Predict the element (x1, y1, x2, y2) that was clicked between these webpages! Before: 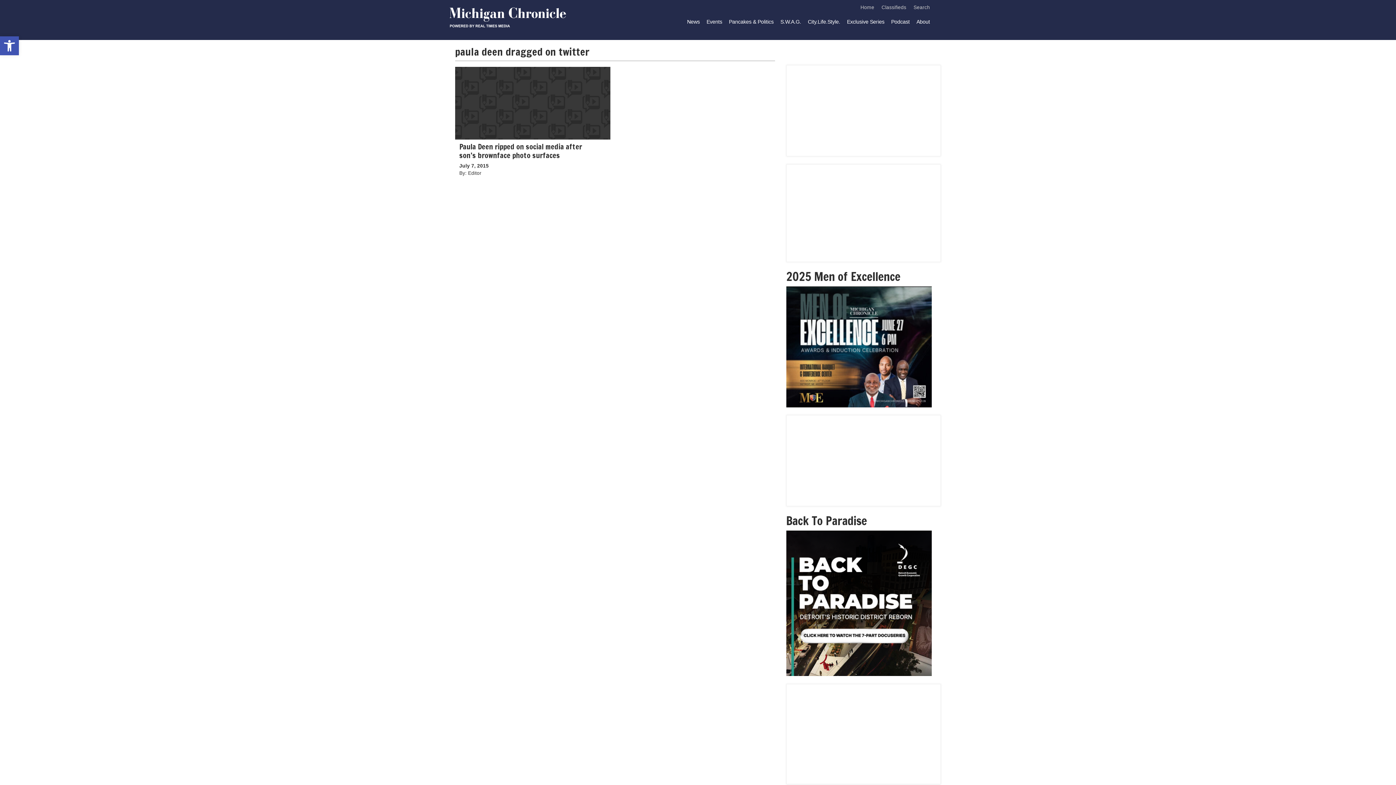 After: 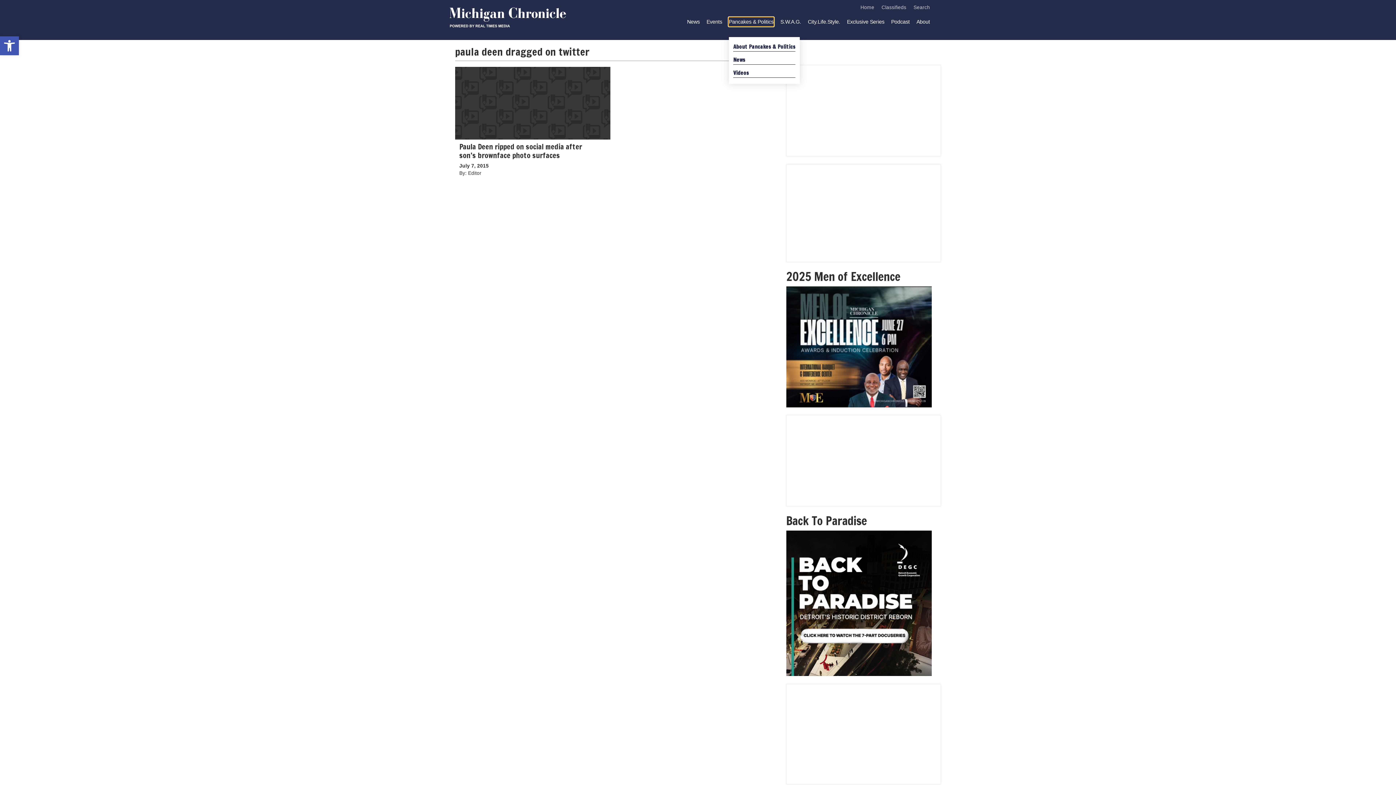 Action: bbox: (729, 17, 773, 26) label: Pancakes & Politics